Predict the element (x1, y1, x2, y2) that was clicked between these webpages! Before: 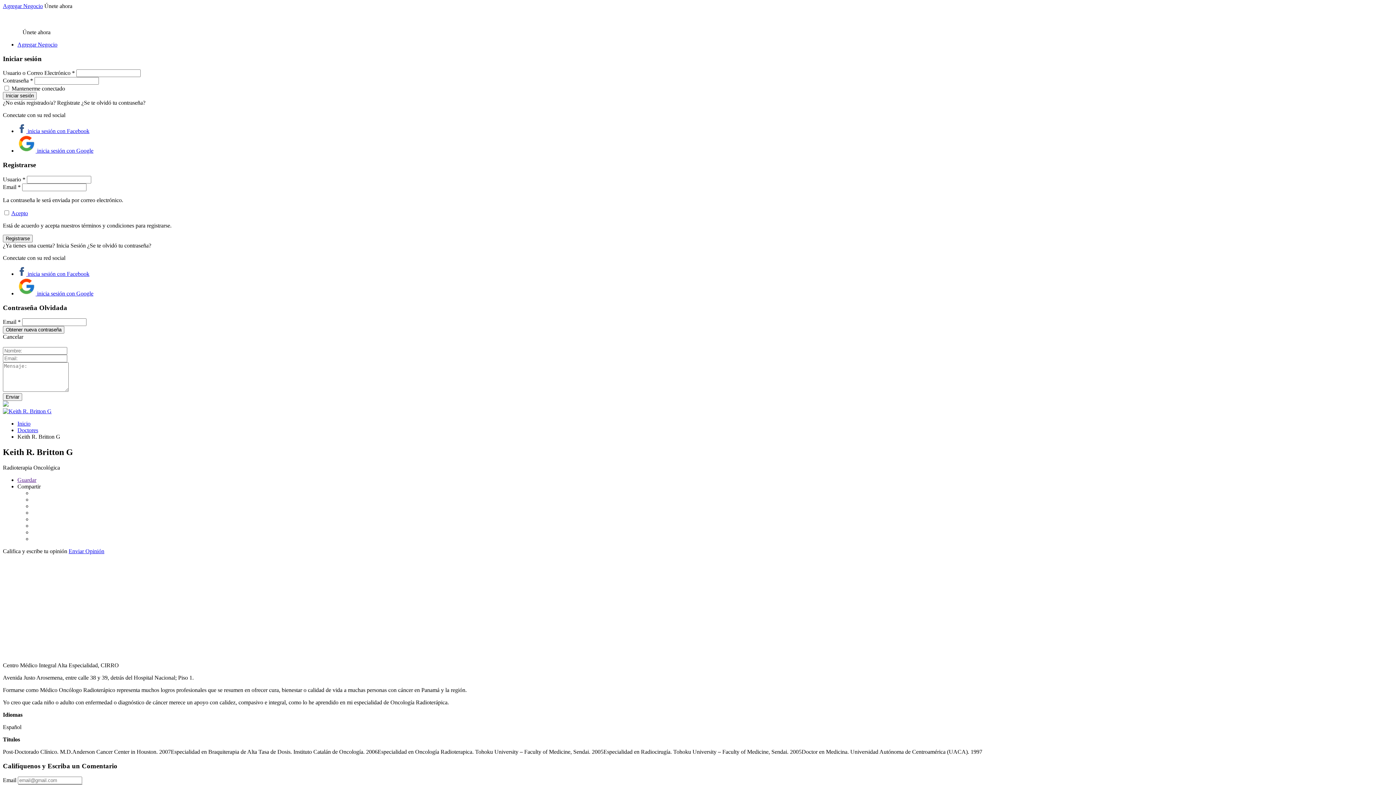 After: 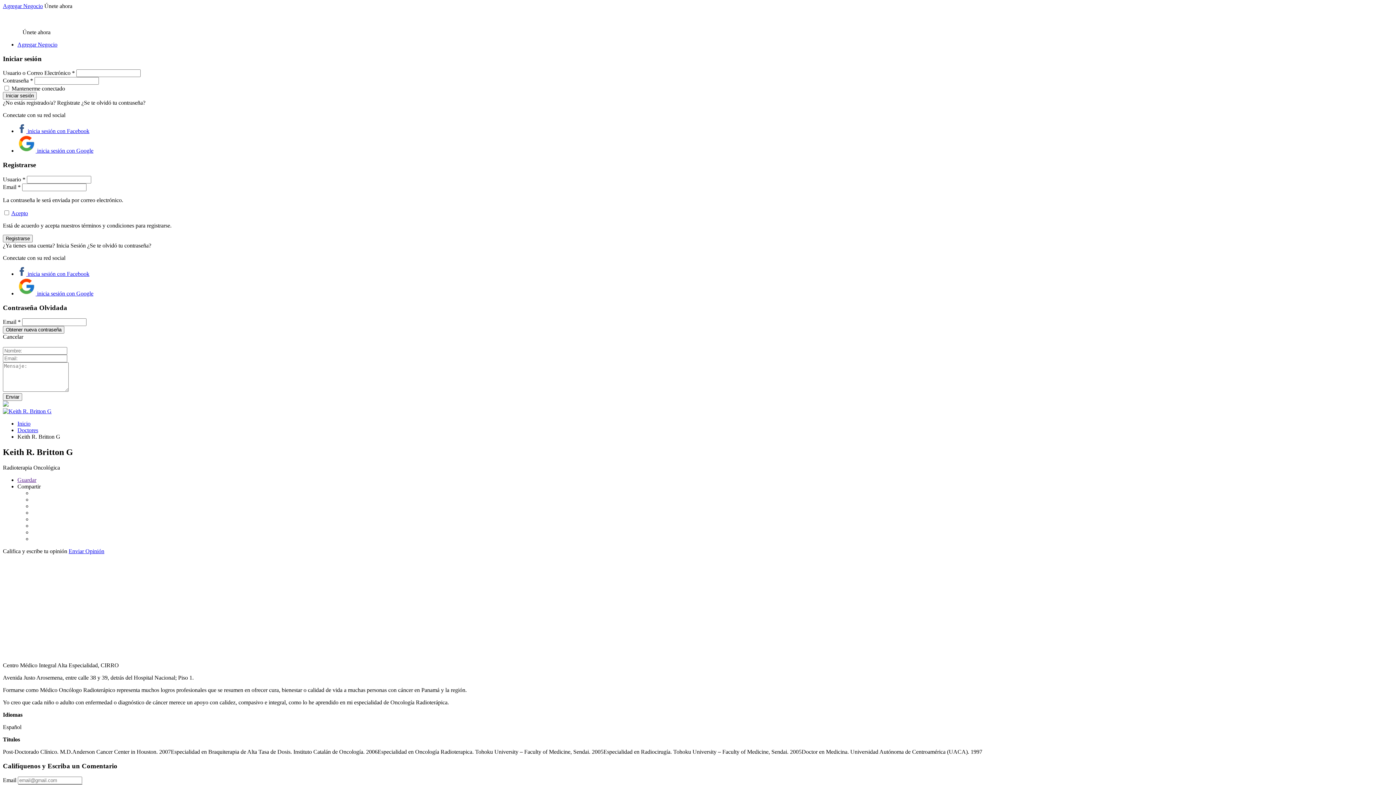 Action: label: ¿Se te olvidó tu contraseña? bbox: (81, 99, 145, 105)